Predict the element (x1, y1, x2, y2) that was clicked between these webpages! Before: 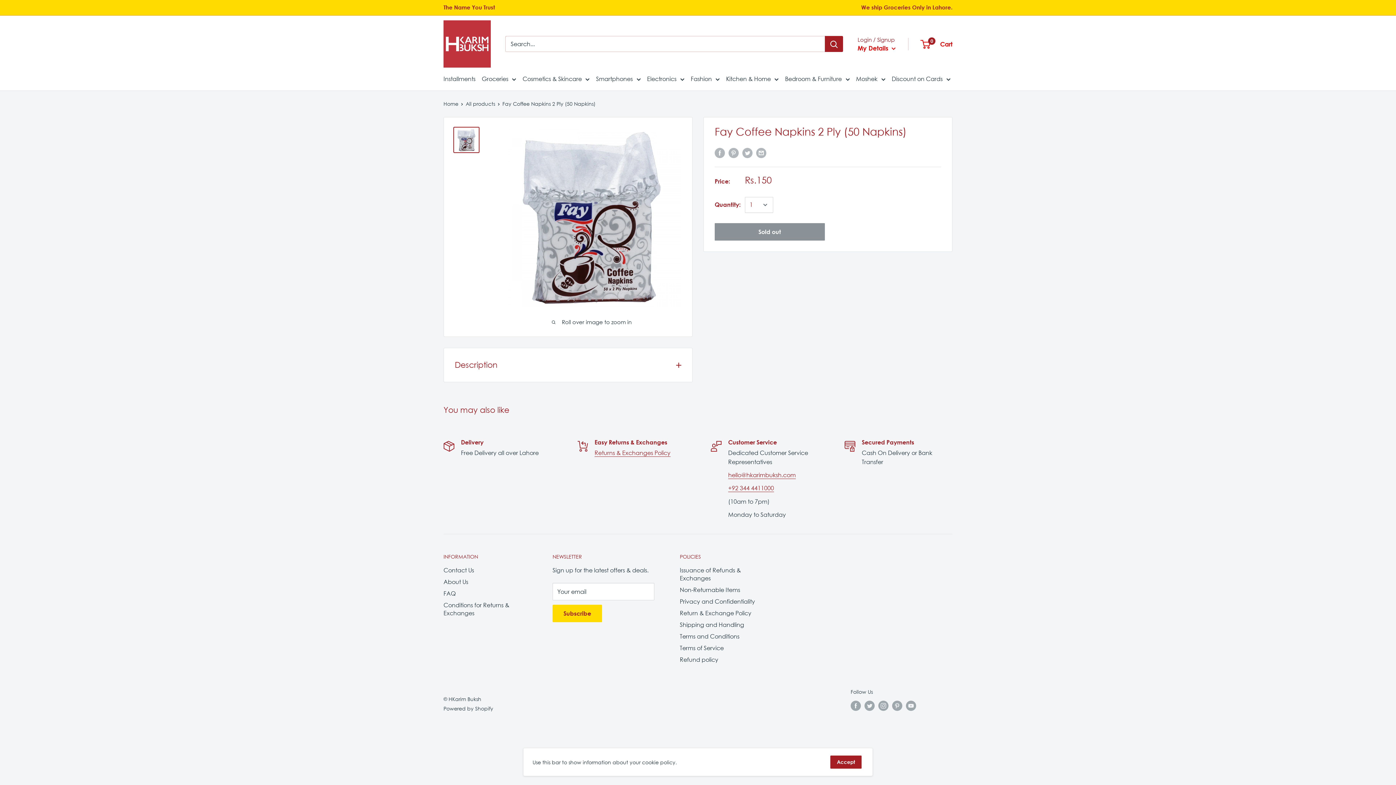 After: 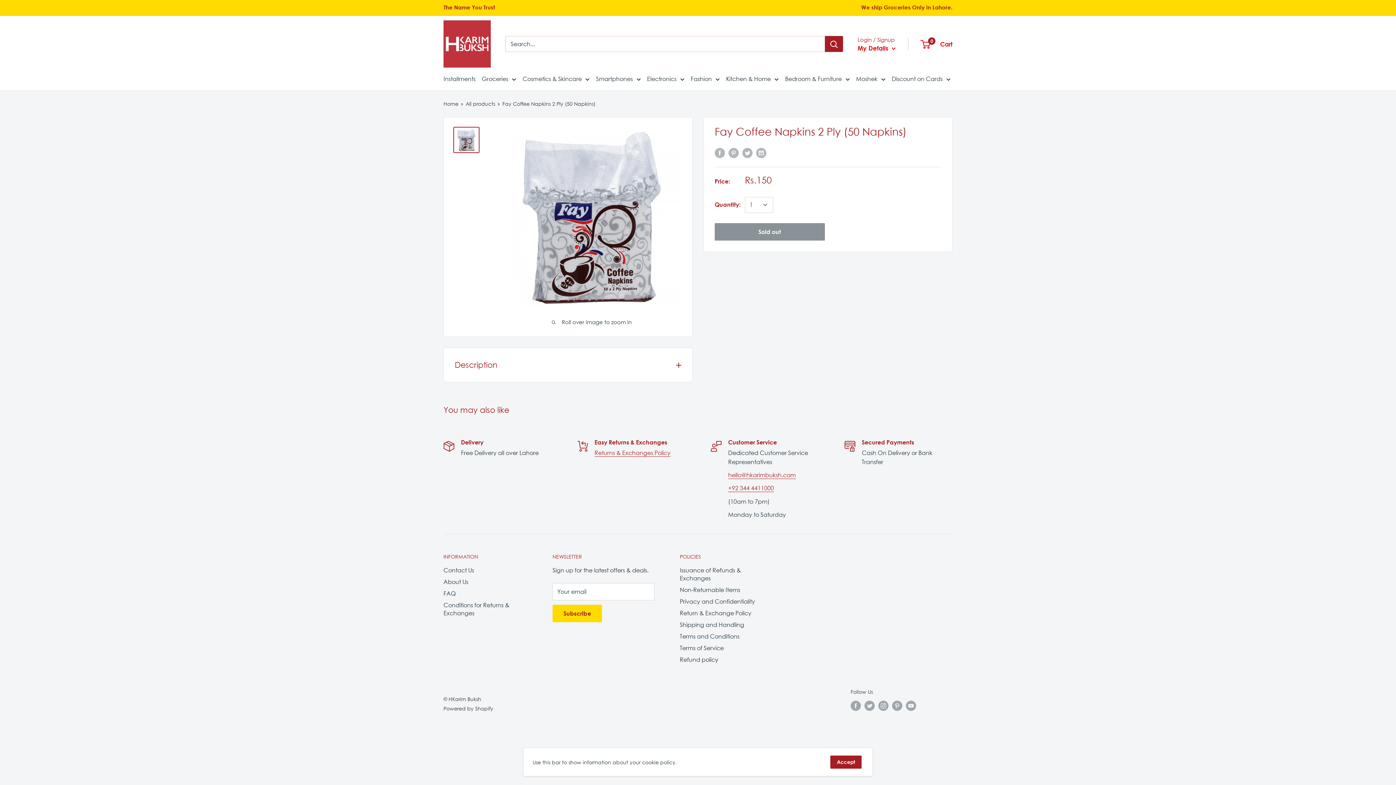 Action: label: hello@hkarimbuksh.com bbox: (728, 471, 796, 478)